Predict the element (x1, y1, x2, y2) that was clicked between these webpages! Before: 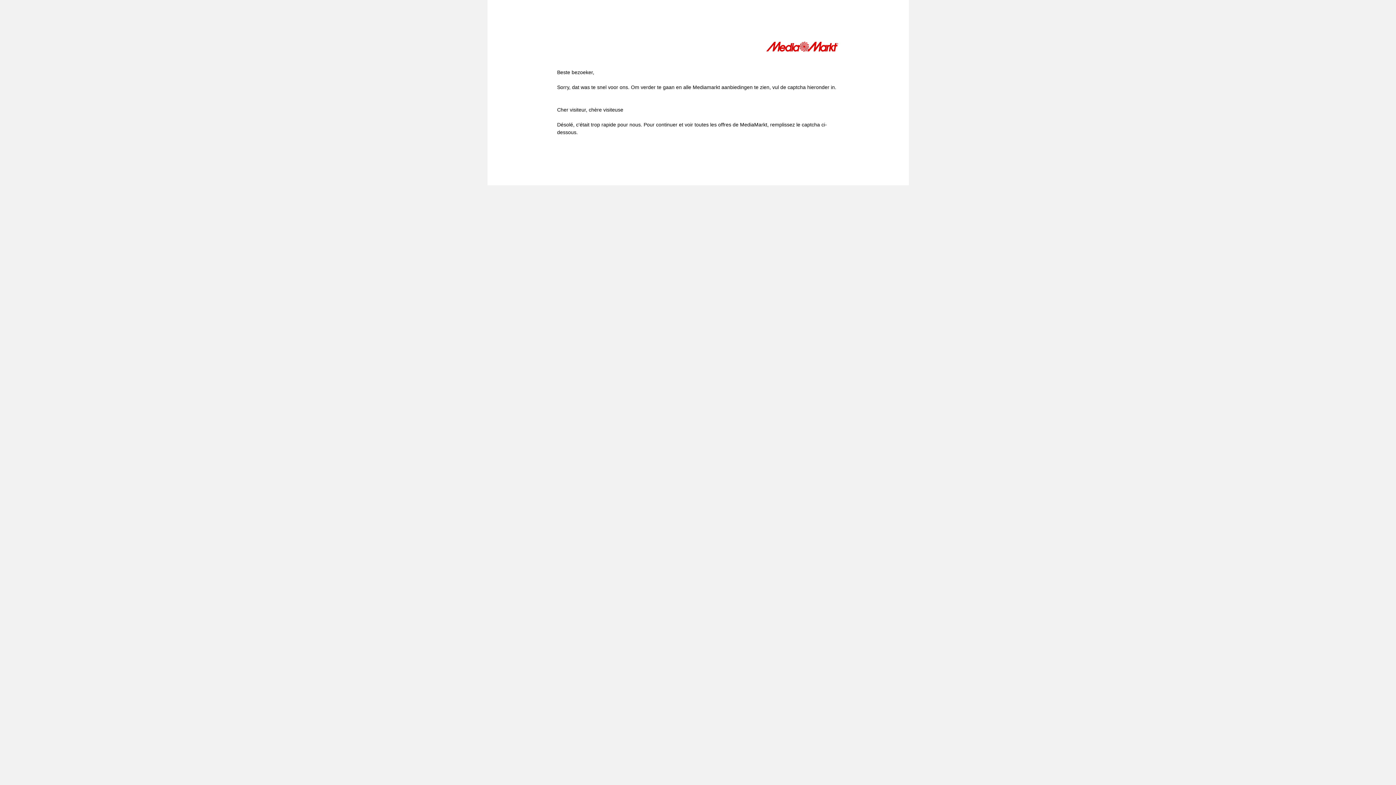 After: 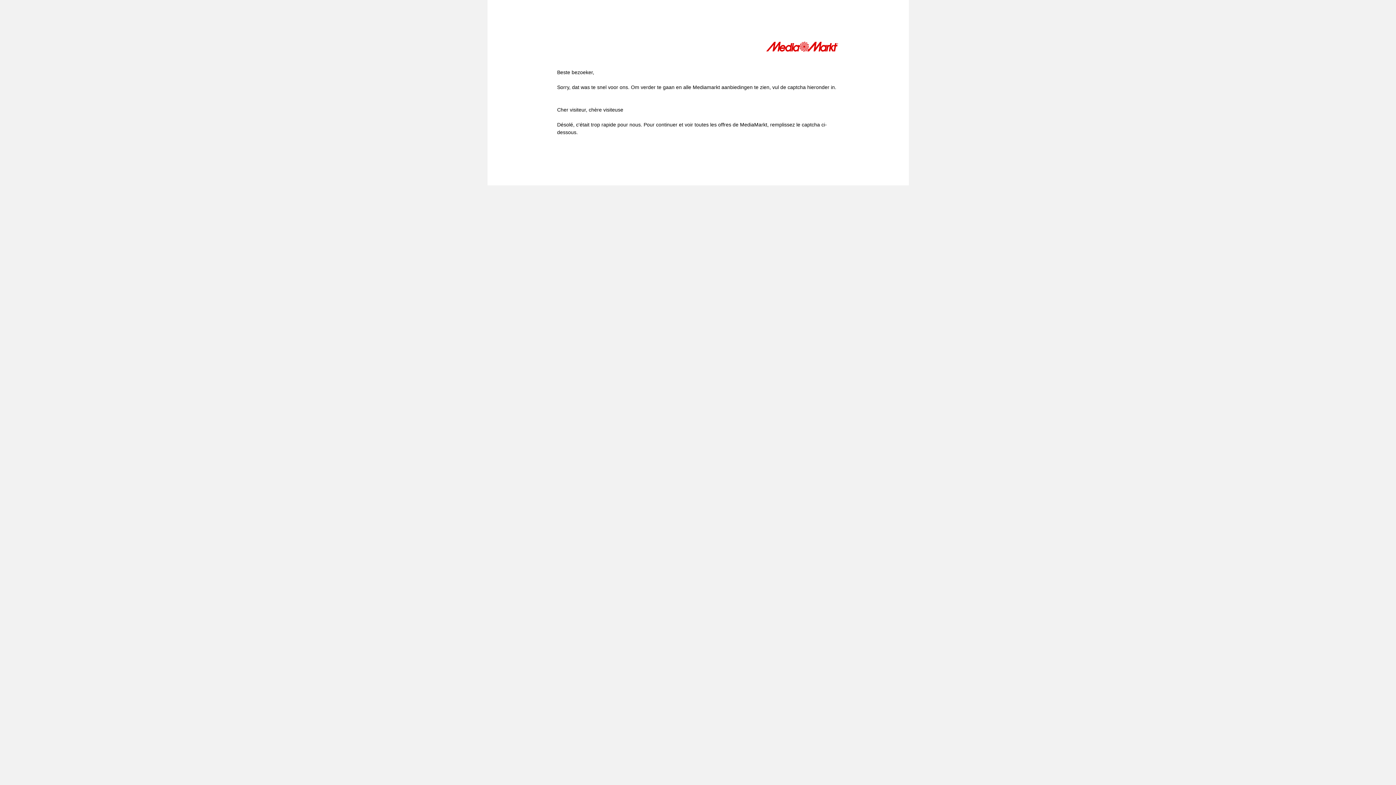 Action: bbox: (766, 41, 839, 54)